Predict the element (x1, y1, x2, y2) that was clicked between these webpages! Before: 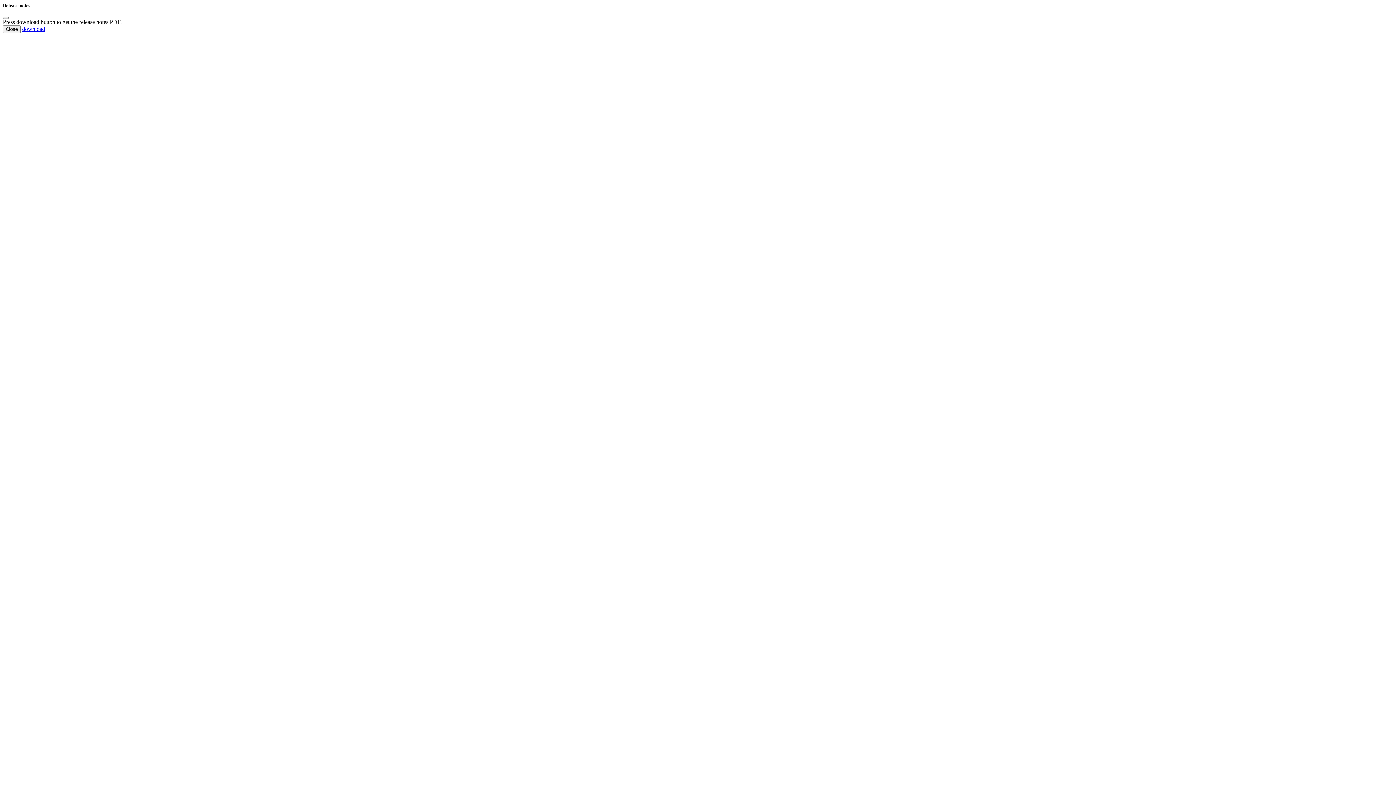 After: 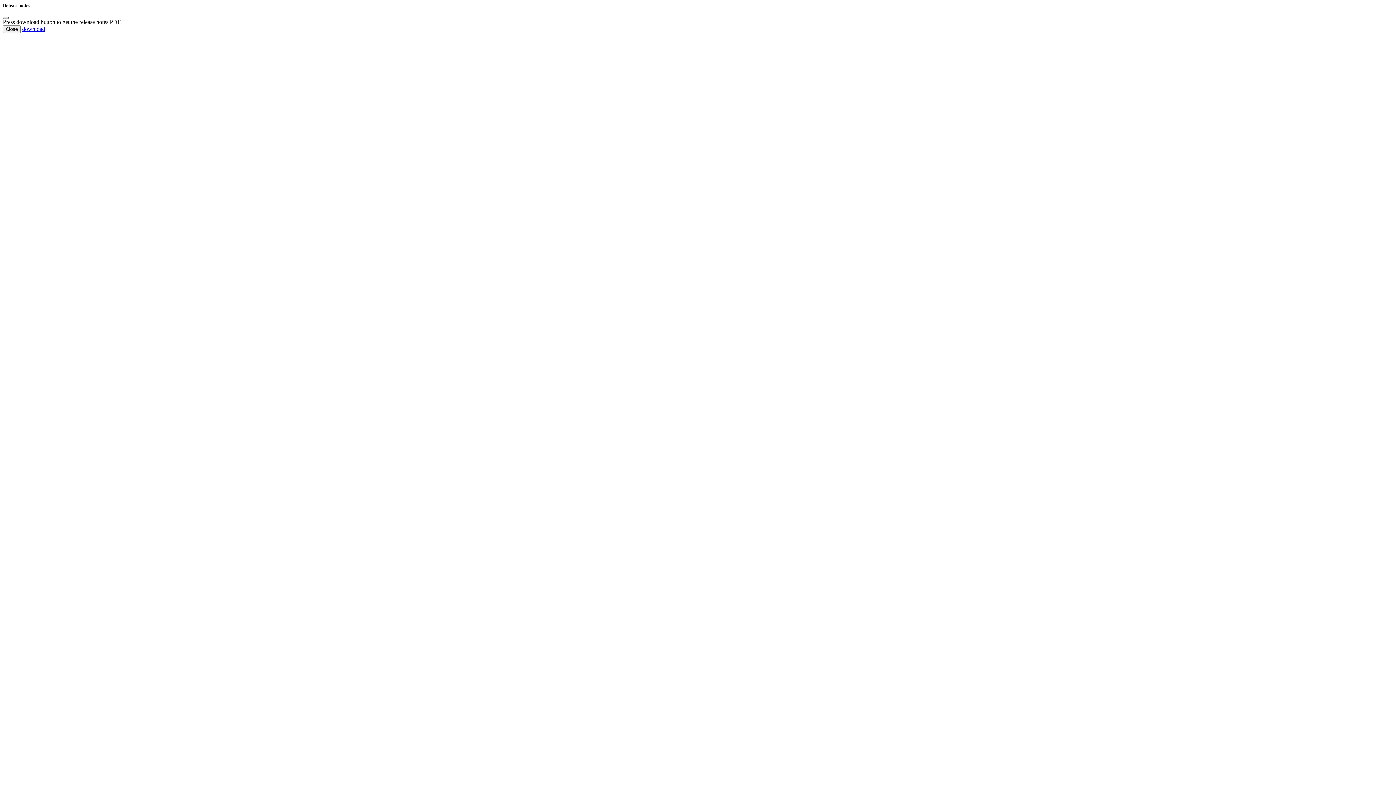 Action: label: Close bbox: (2, 16, 8, 18)